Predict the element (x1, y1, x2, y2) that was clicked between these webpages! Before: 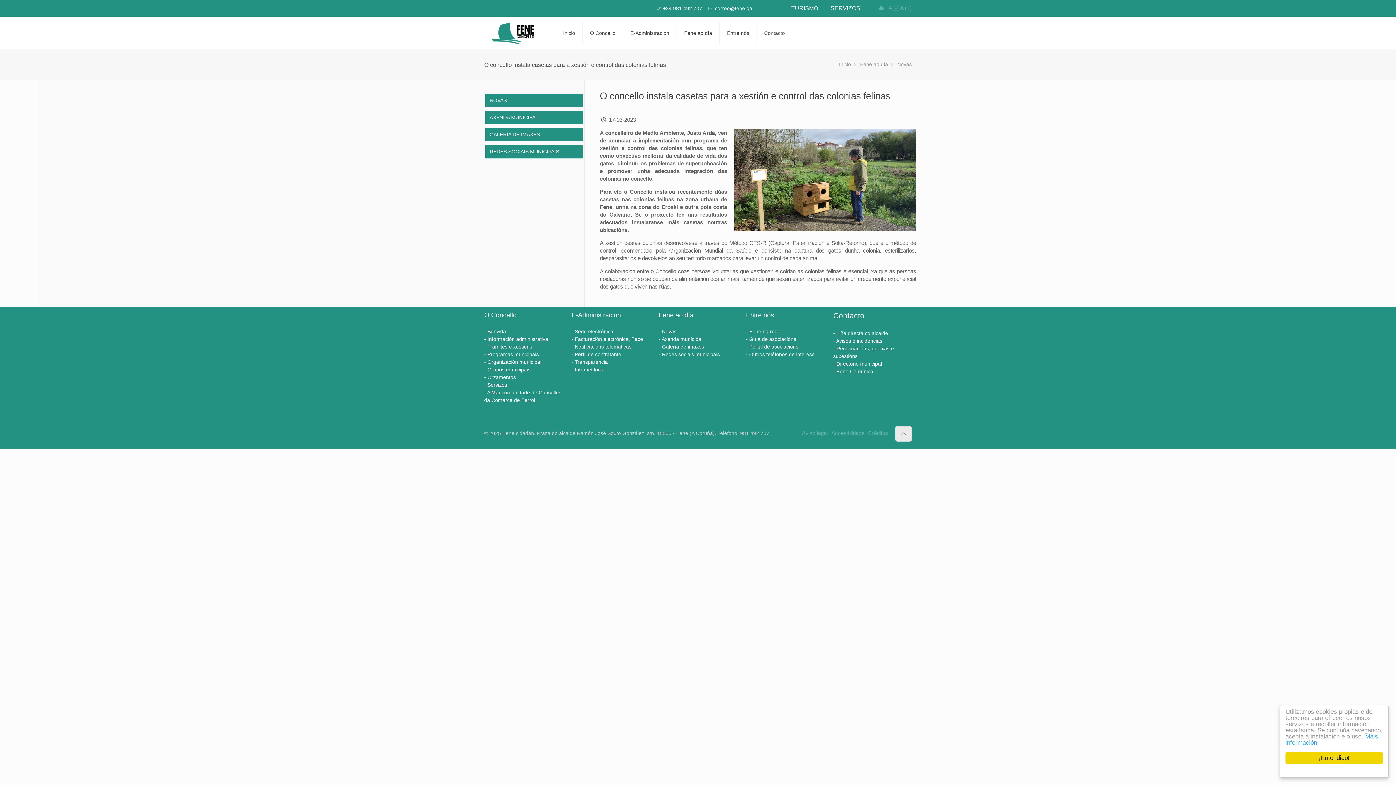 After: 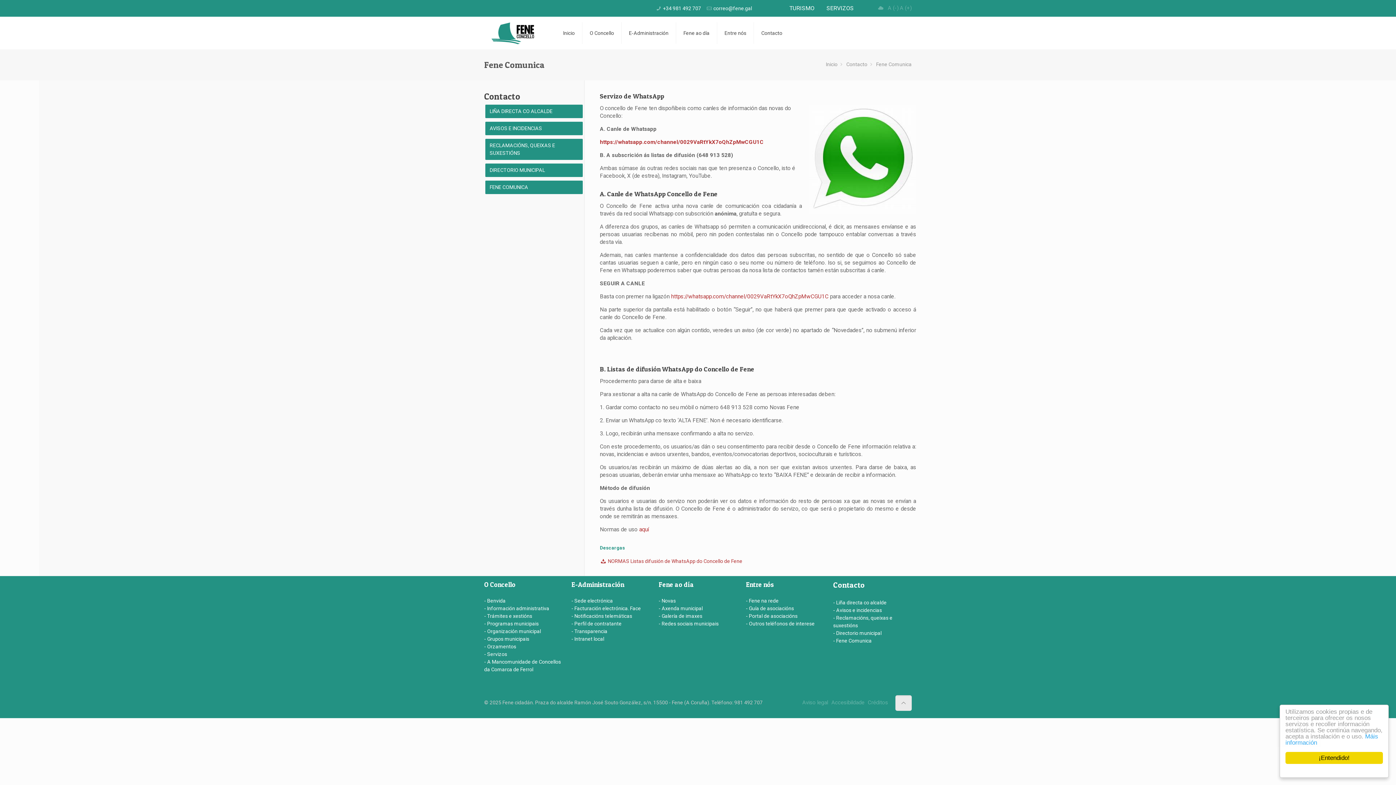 Action: label: - Fene Comunica bbox: (833, 368, 912, 375)